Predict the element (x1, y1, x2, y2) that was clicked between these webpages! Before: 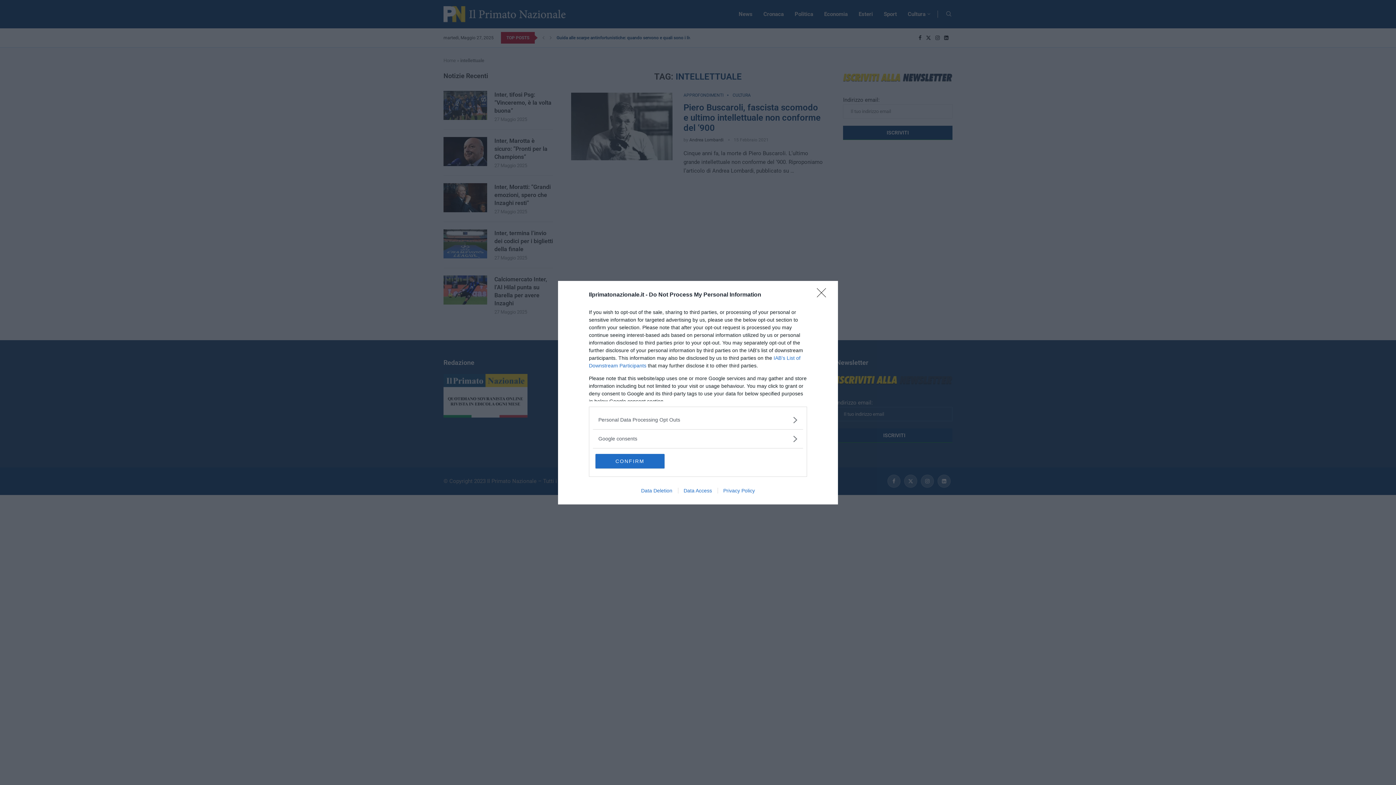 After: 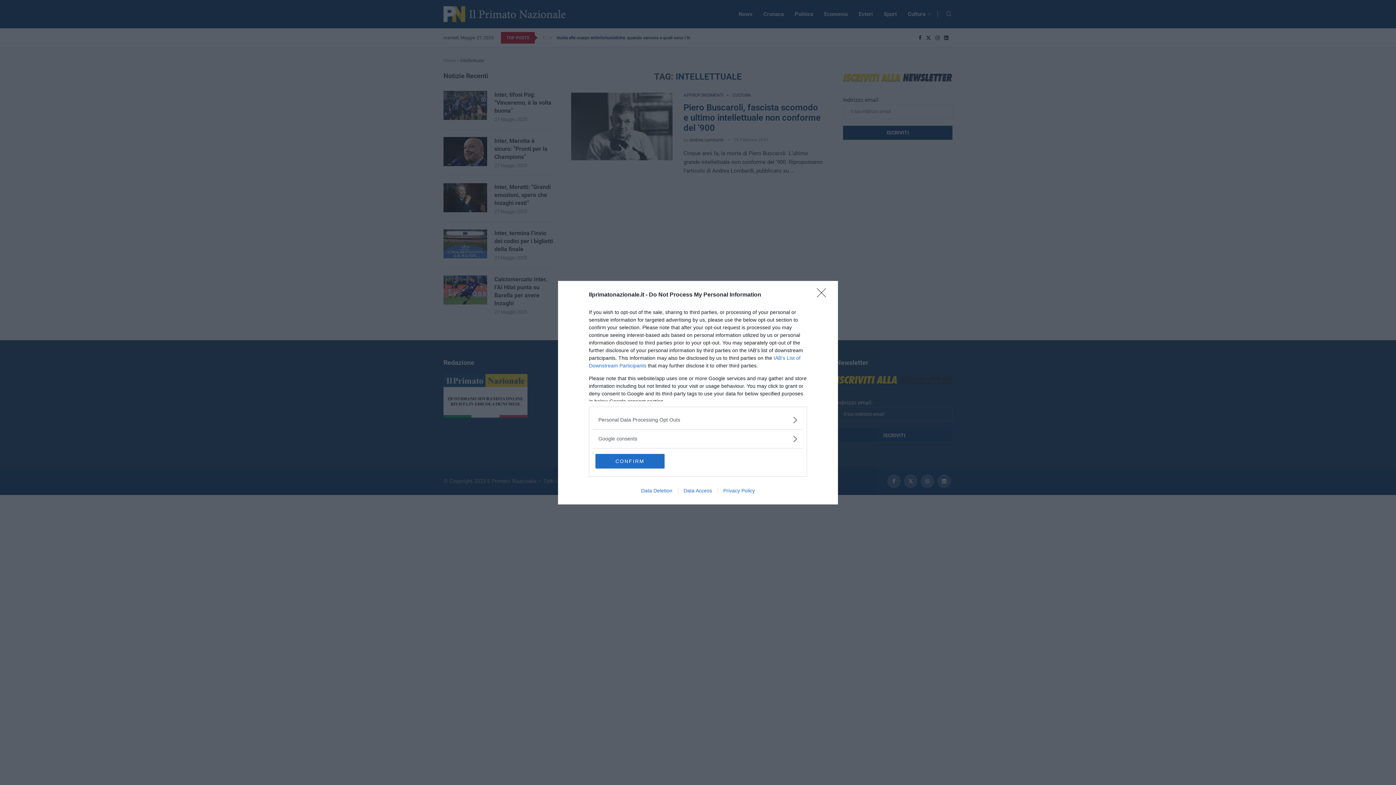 Action: bbox: (717, 487, 760, 493) label: Privacy Policy